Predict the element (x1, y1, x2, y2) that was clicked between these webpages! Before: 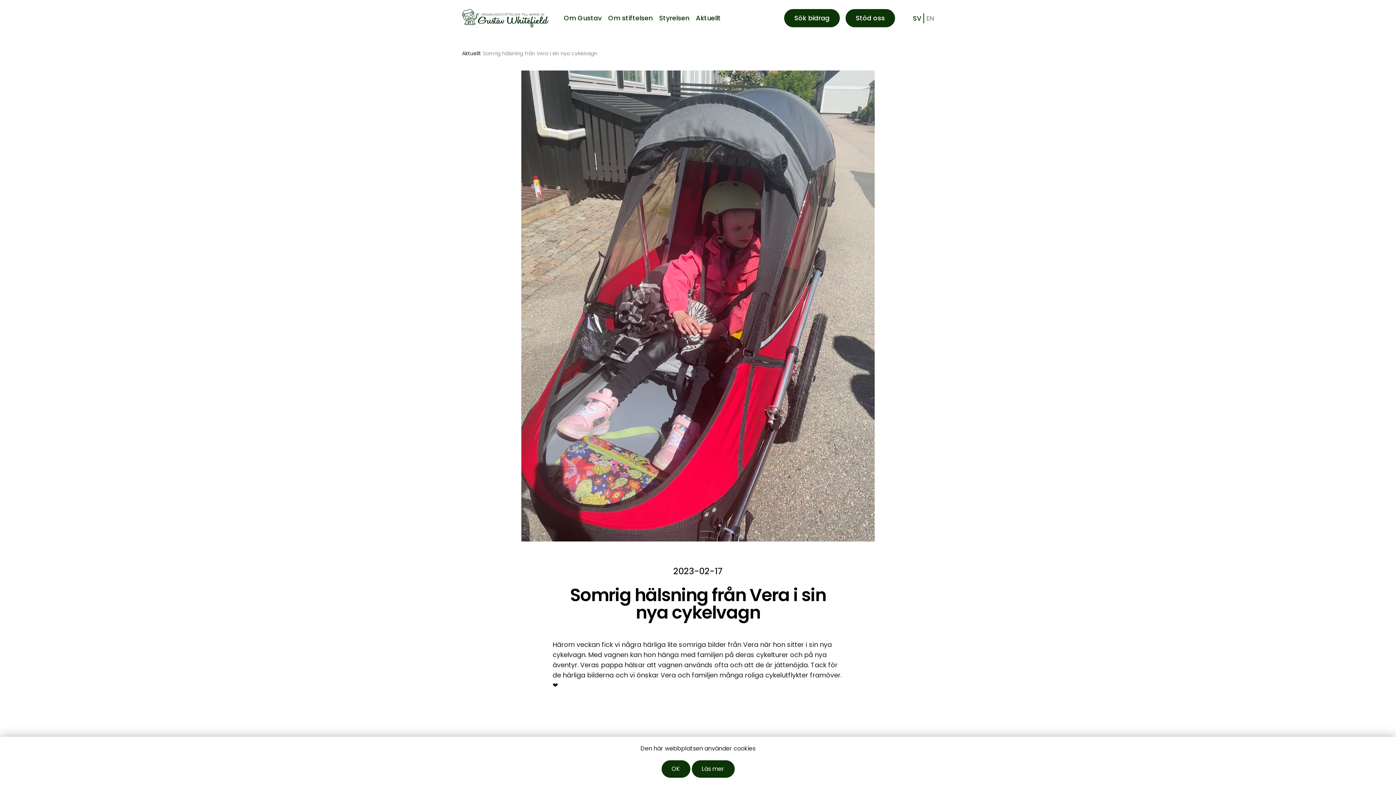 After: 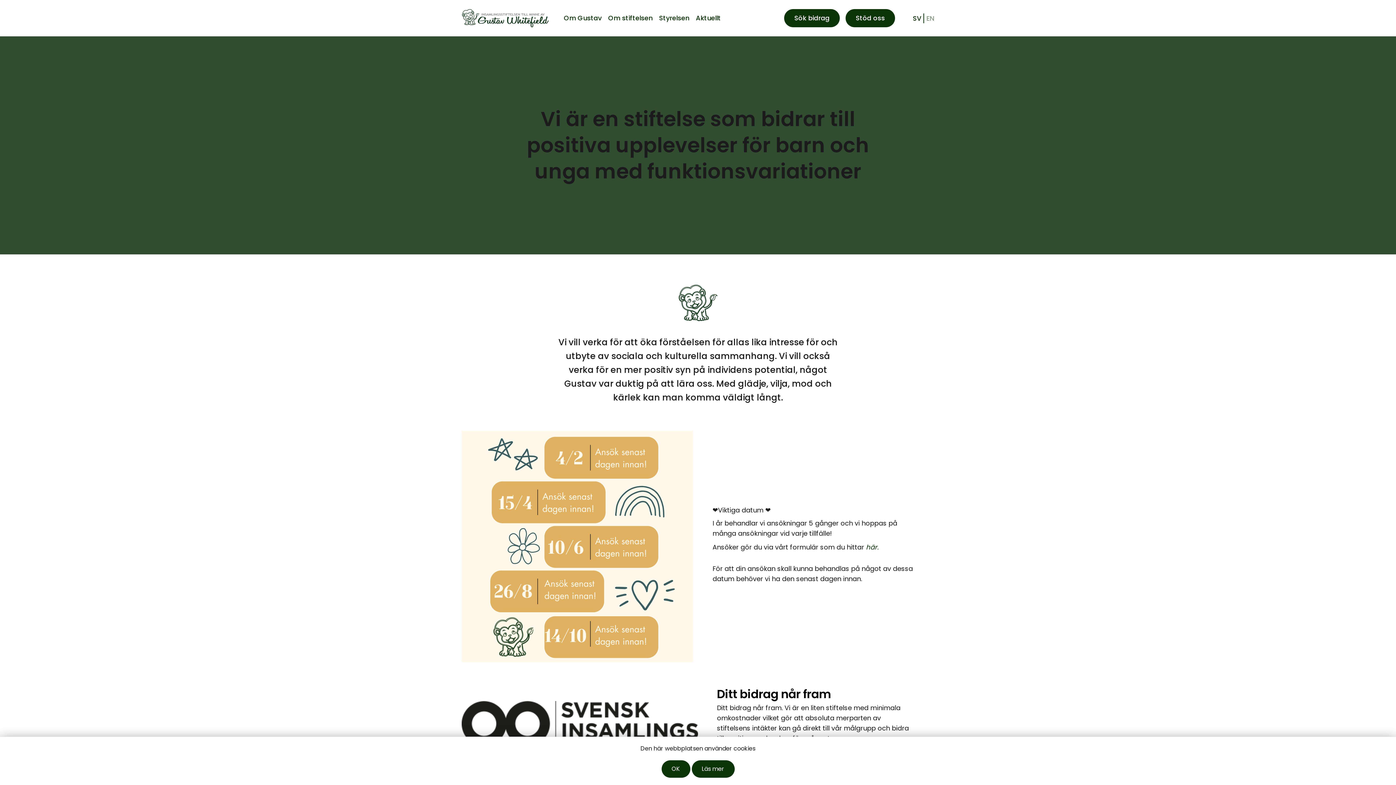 Action: bbox: (461, 8, 549, 27)